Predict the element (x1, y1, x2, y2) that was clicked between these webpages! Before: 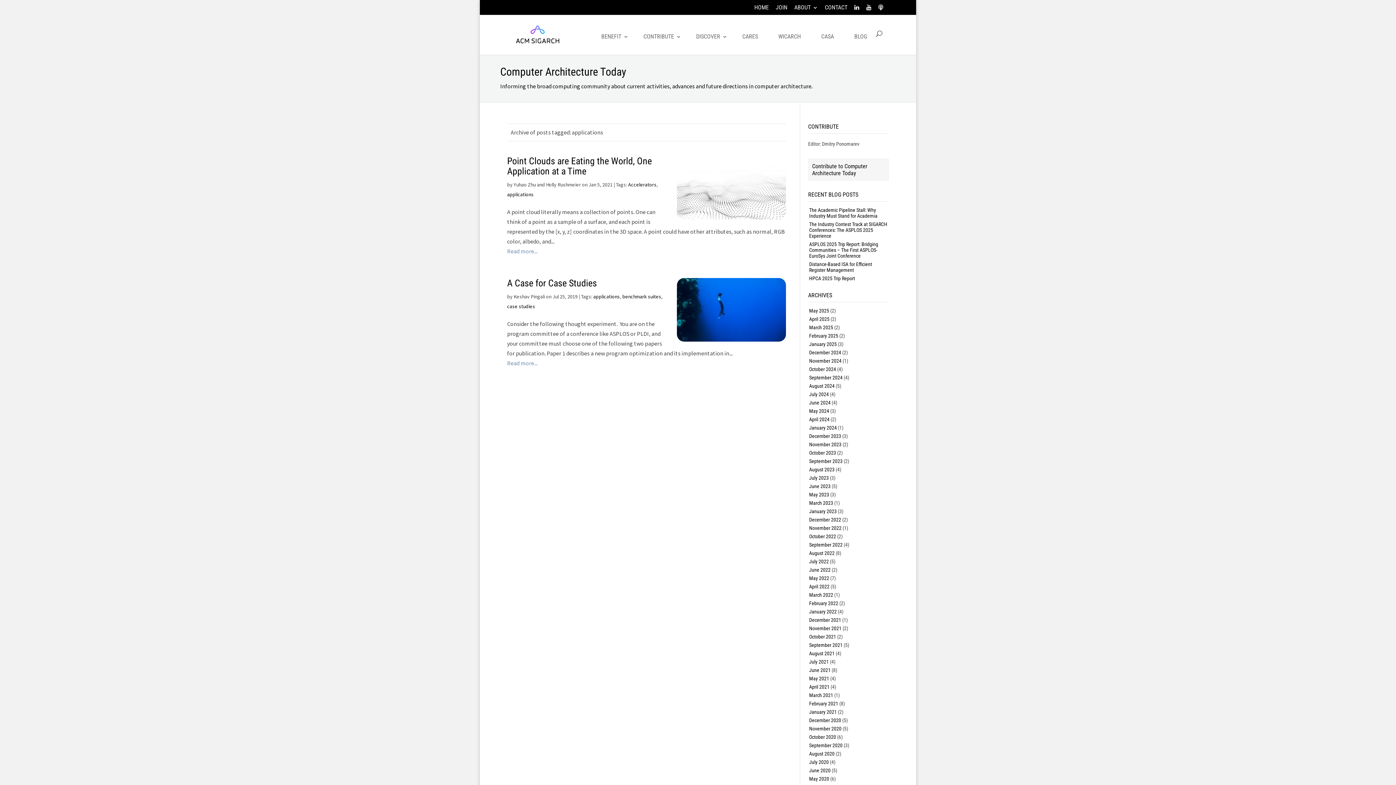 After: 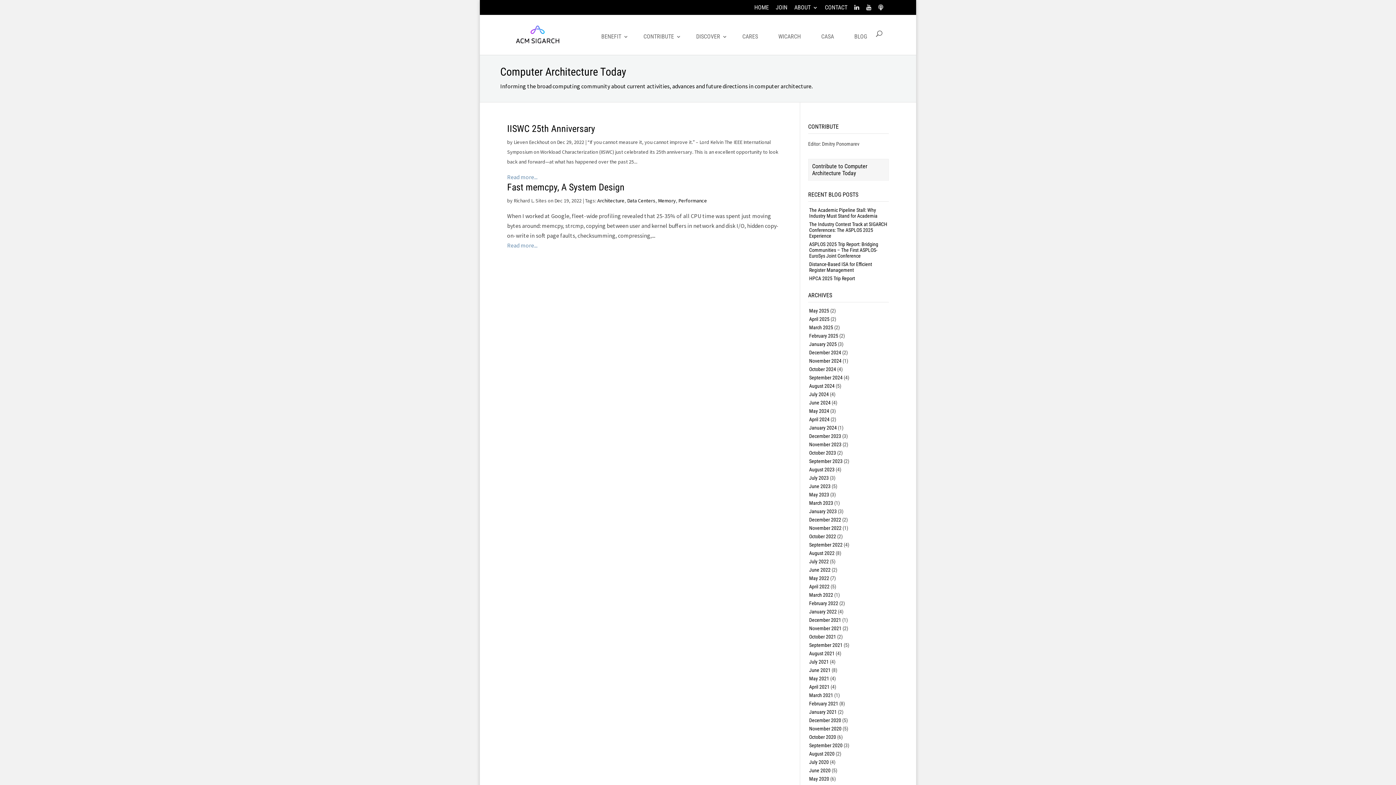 Action: label: December 2022 bbox: (809, 517, 841, 522)